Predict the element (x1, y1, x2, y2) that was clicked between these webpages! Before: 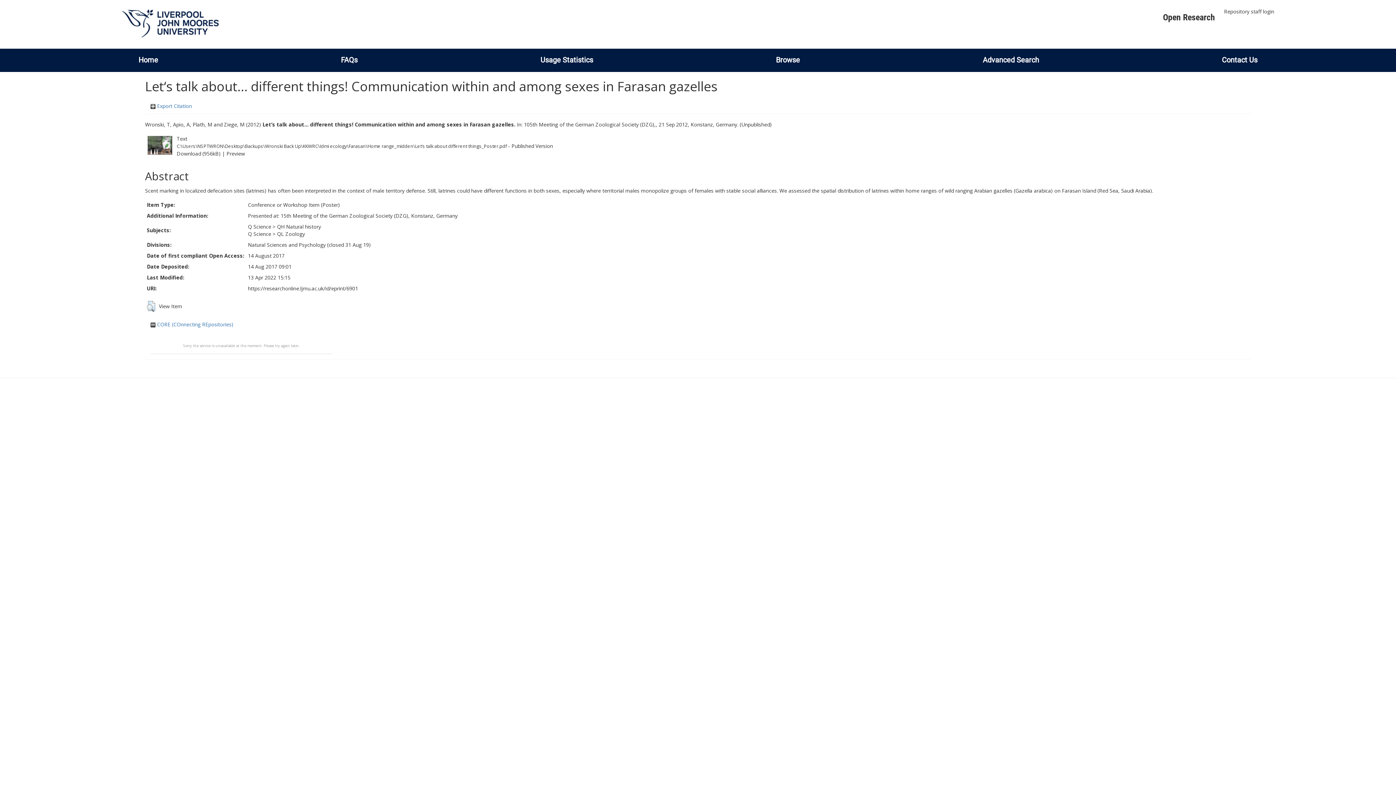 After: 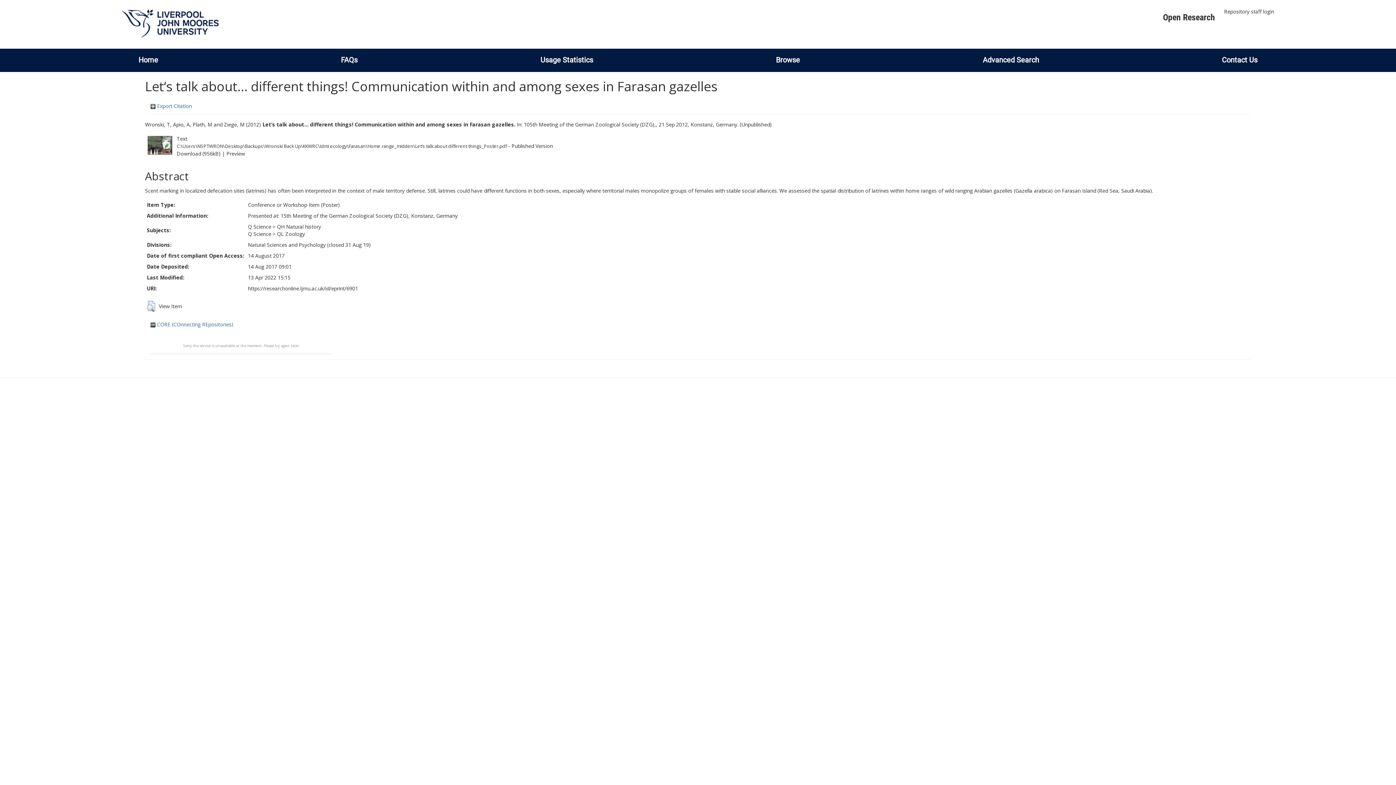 Action: label: https://researchonline.ljmu.ac.uk/id/eprint/6901 bbox: (248, 284, 358, 291)